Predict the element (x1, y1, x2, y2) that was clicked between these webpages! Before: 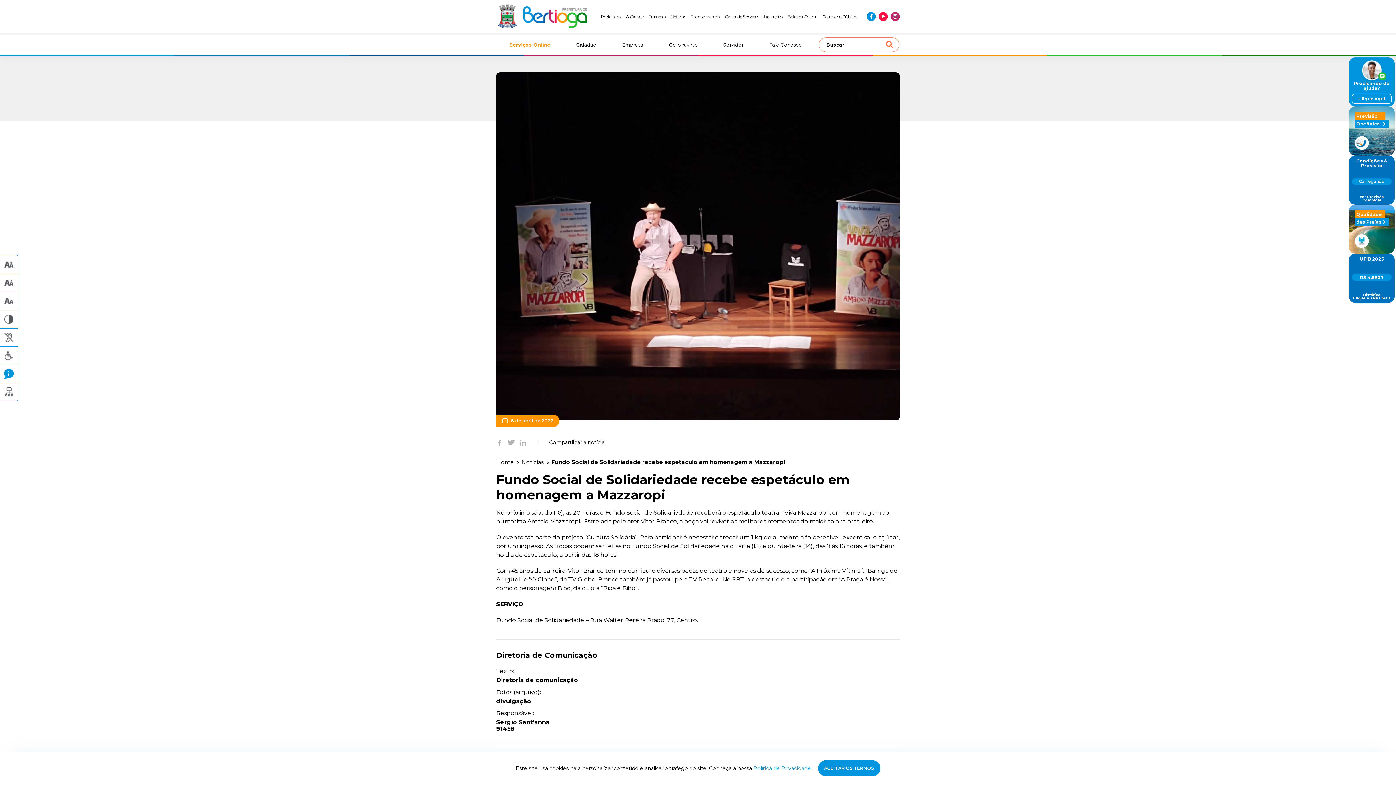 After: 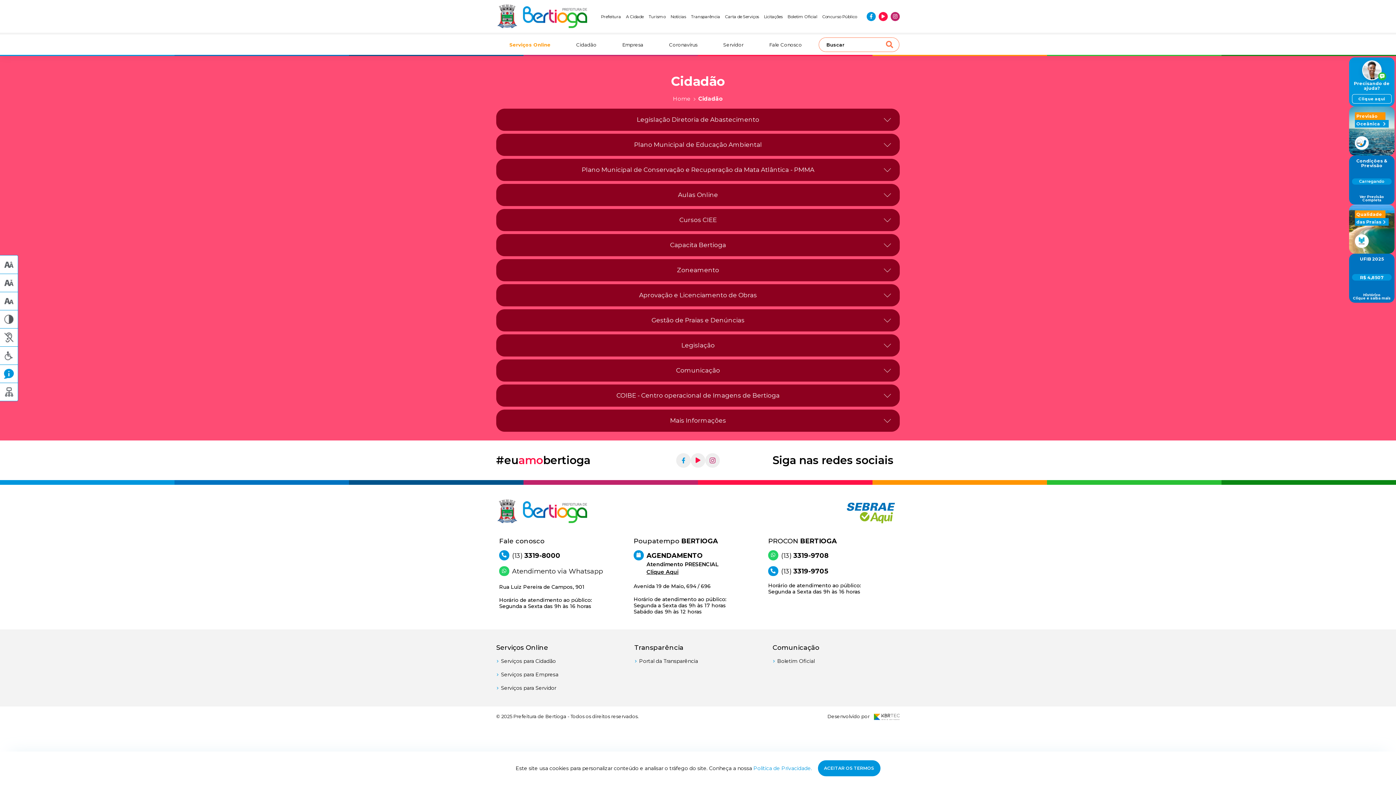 Action: bbox: (576, 41, 596, 47) label: Cidadão